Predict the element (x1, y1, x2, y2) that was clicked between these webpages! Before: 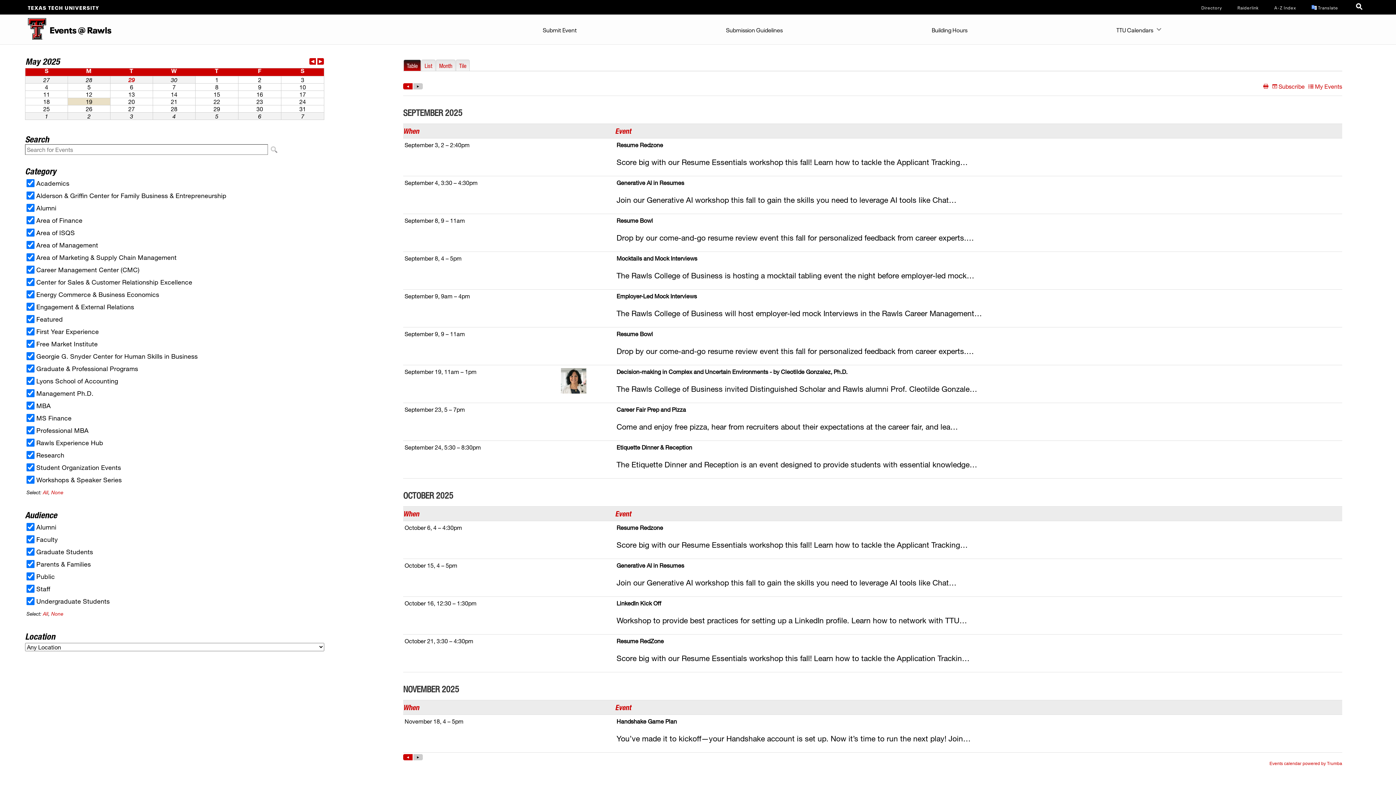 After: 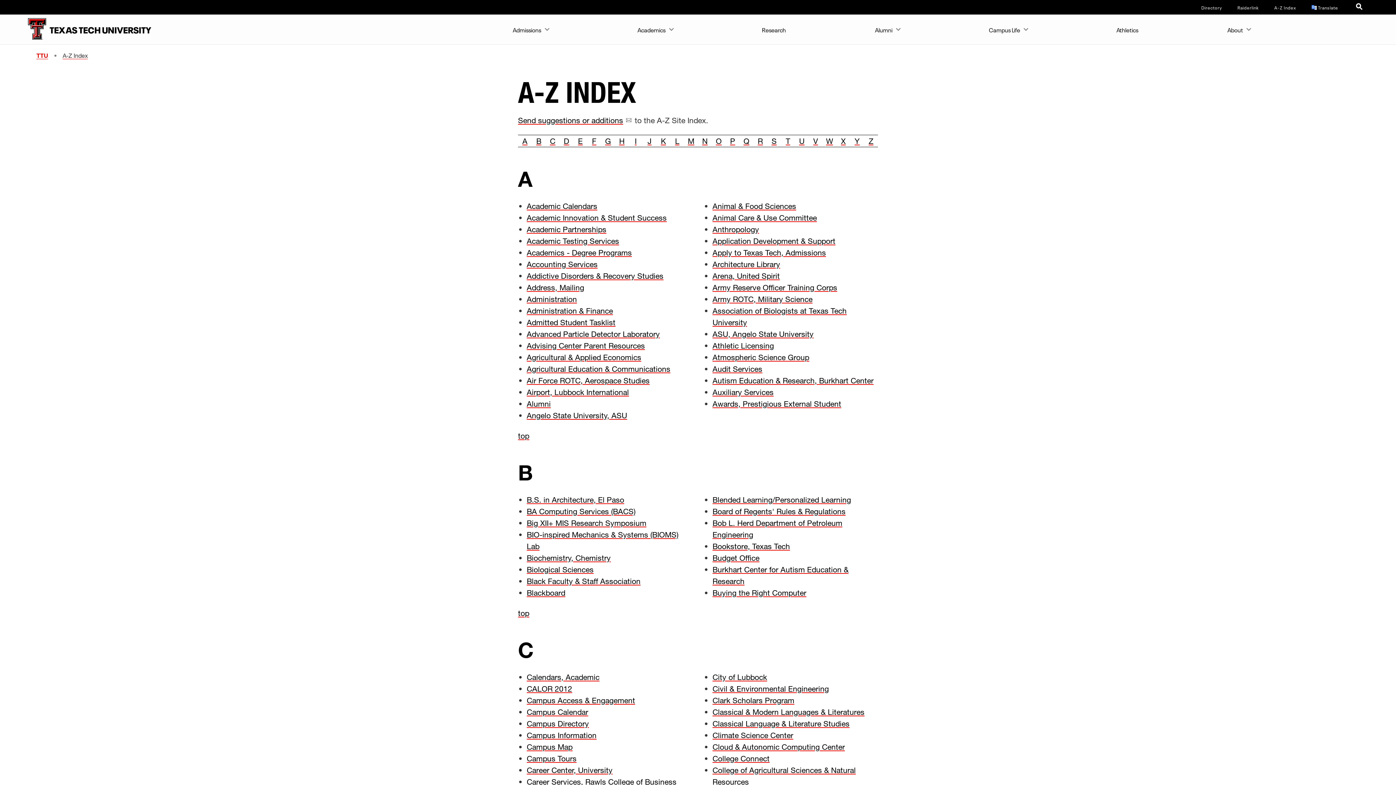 Action: label: Site Index bbox: (1274, 4, 1296, 10)